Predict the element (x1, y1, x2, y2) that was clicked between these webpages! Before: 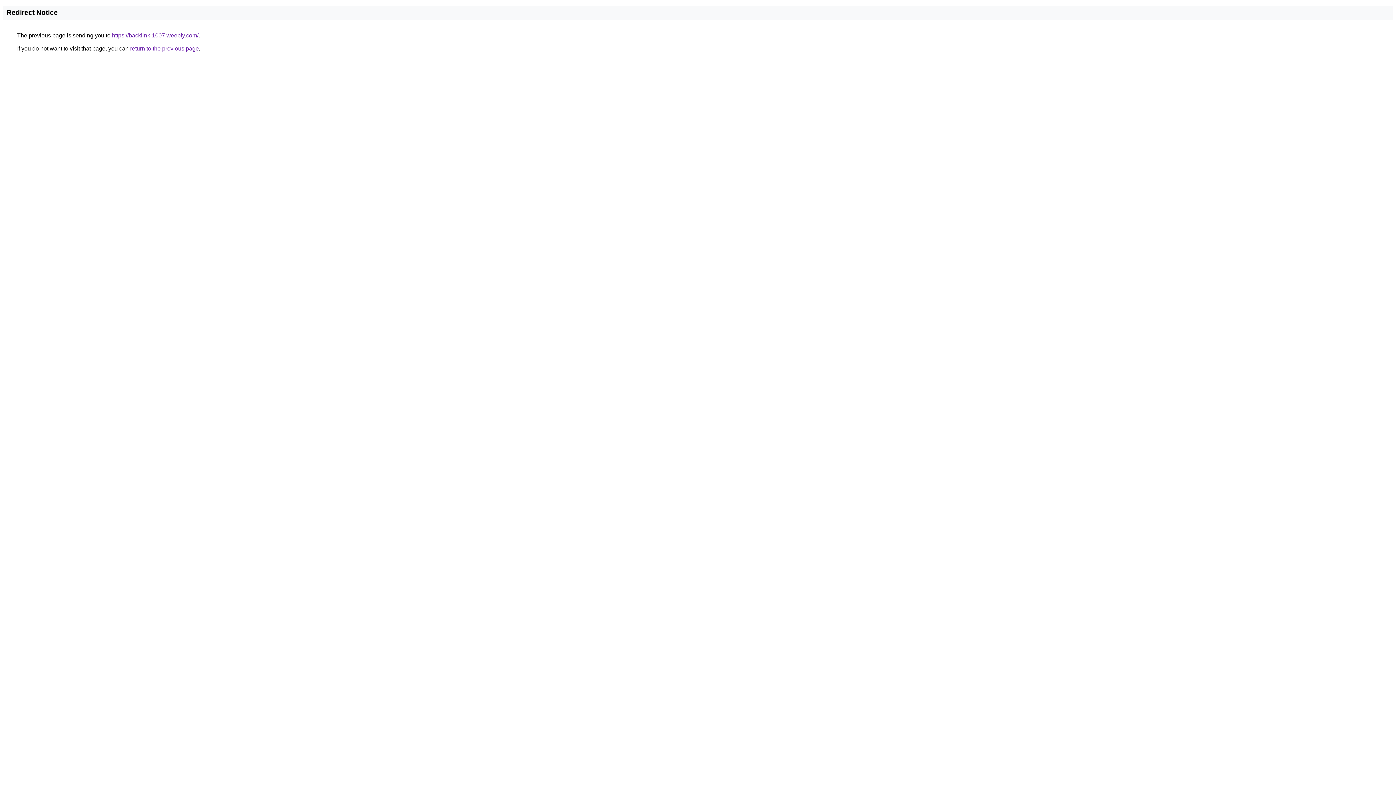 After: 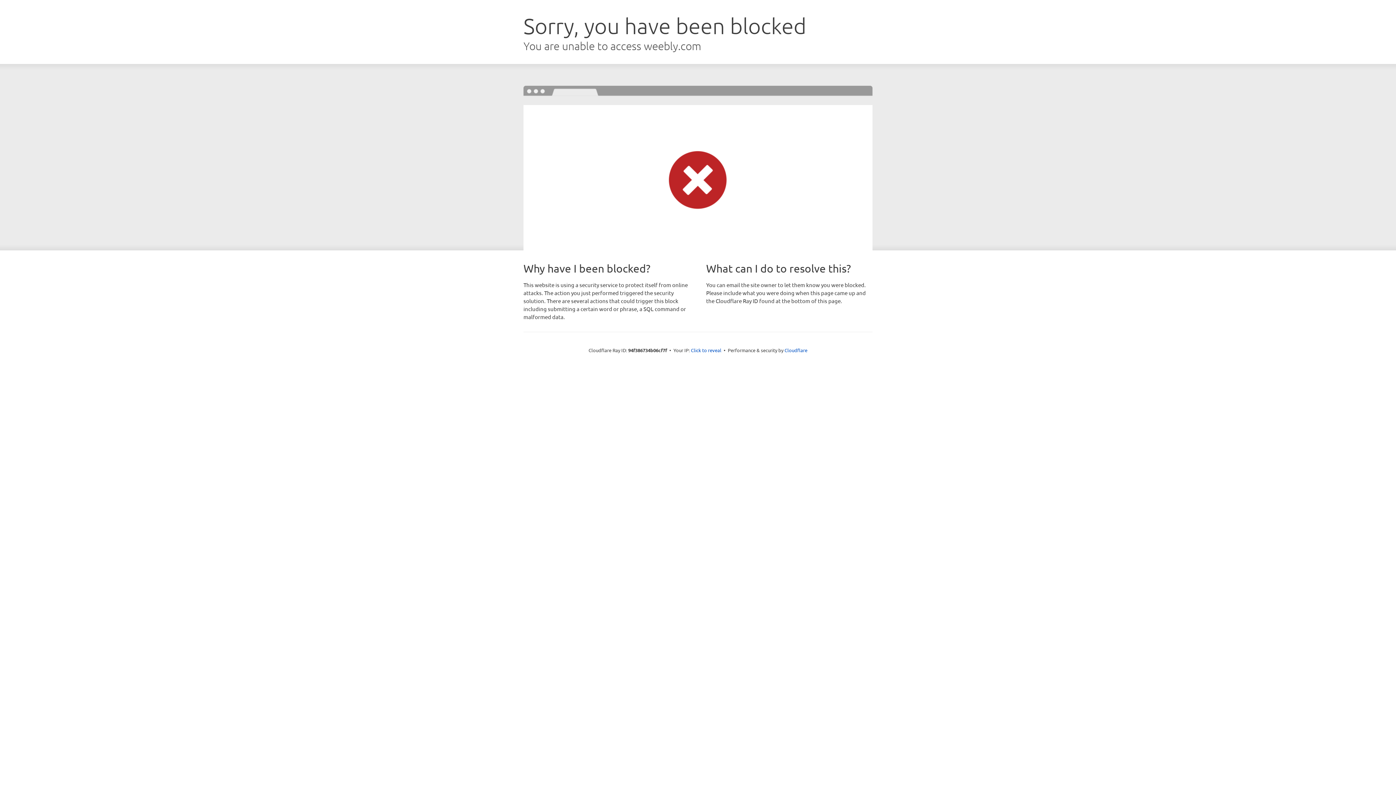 Action: label: https://backlink-1007.weebly.com/ bbox: (112, 32, 198, 38)